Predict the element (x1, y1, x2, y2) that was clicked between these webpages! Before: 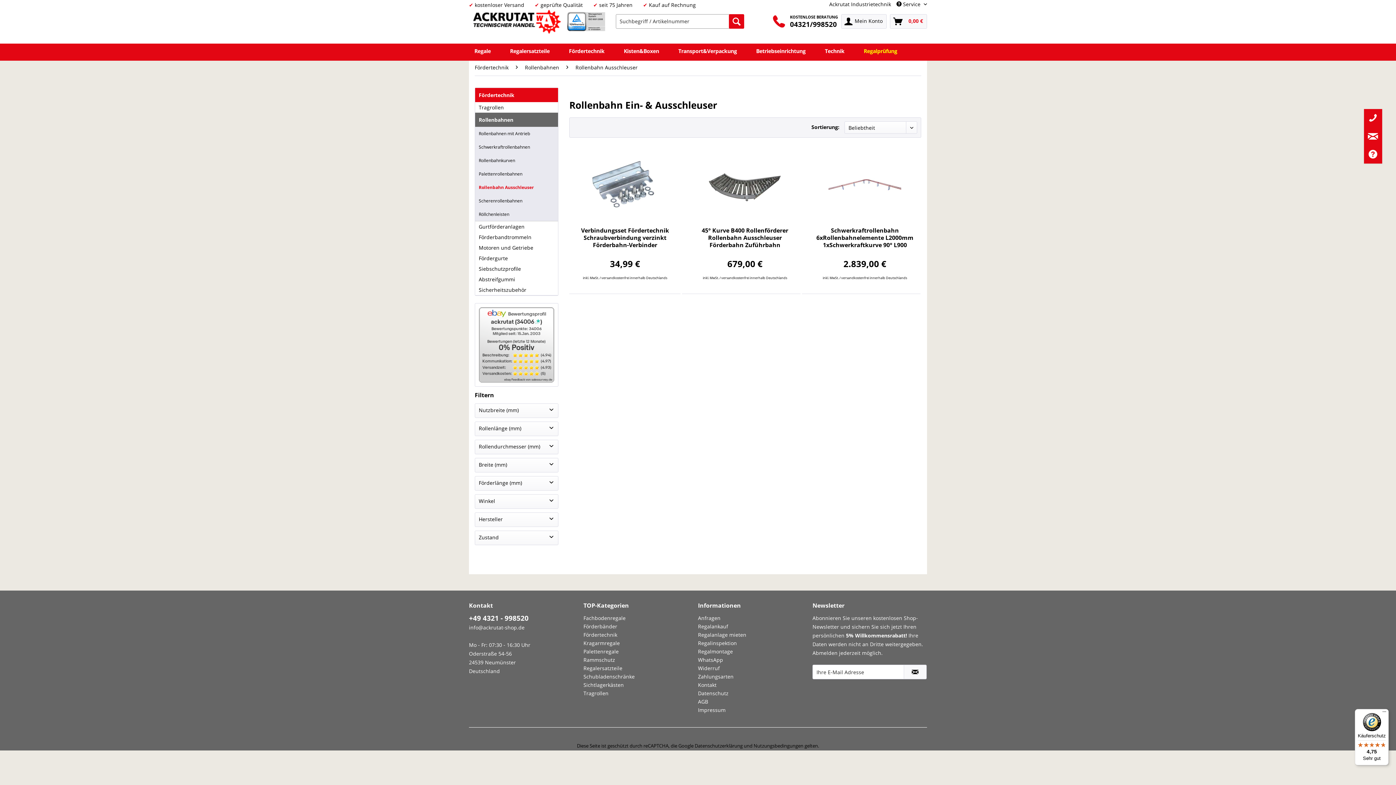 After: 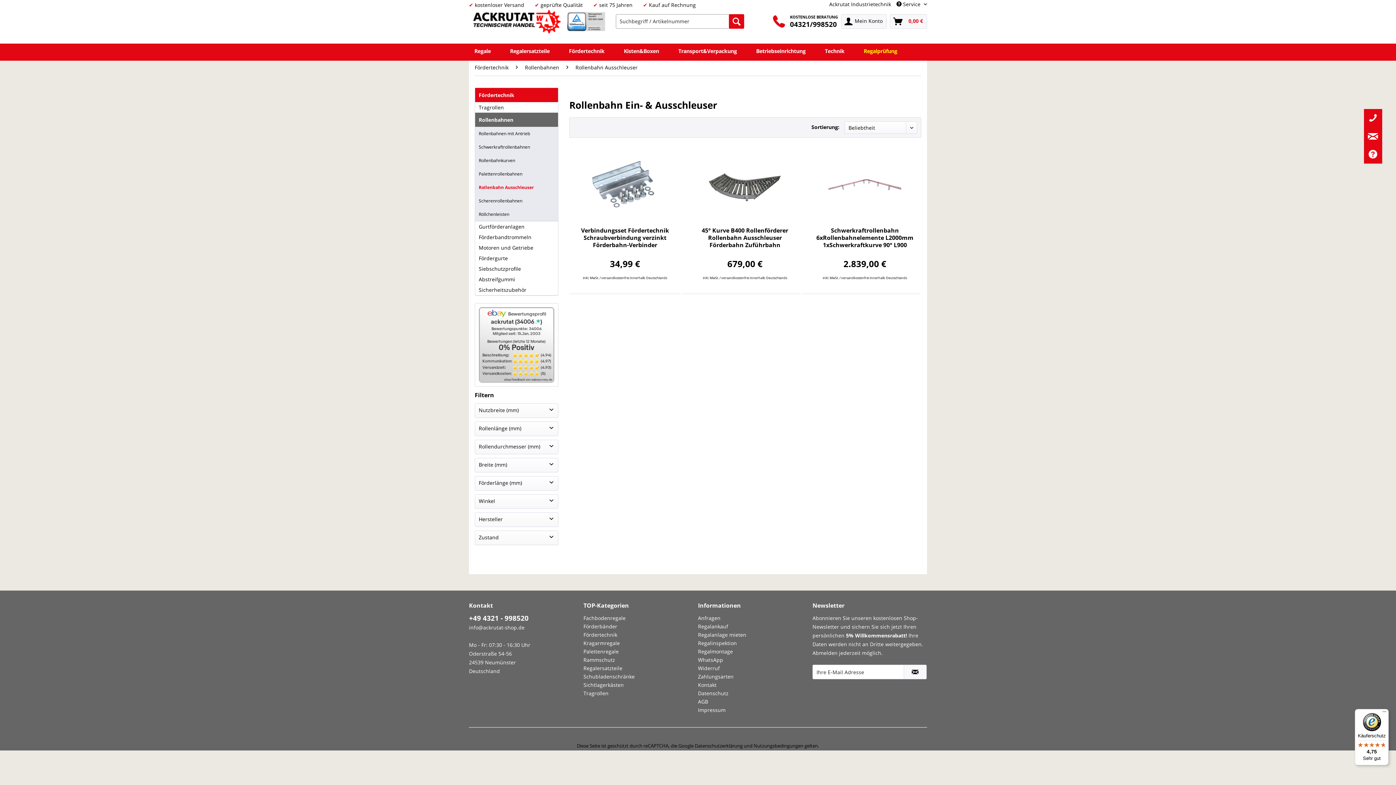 Action: label: Rollenbahn Ausschleuser bbox: (475, 180, 558, 194)